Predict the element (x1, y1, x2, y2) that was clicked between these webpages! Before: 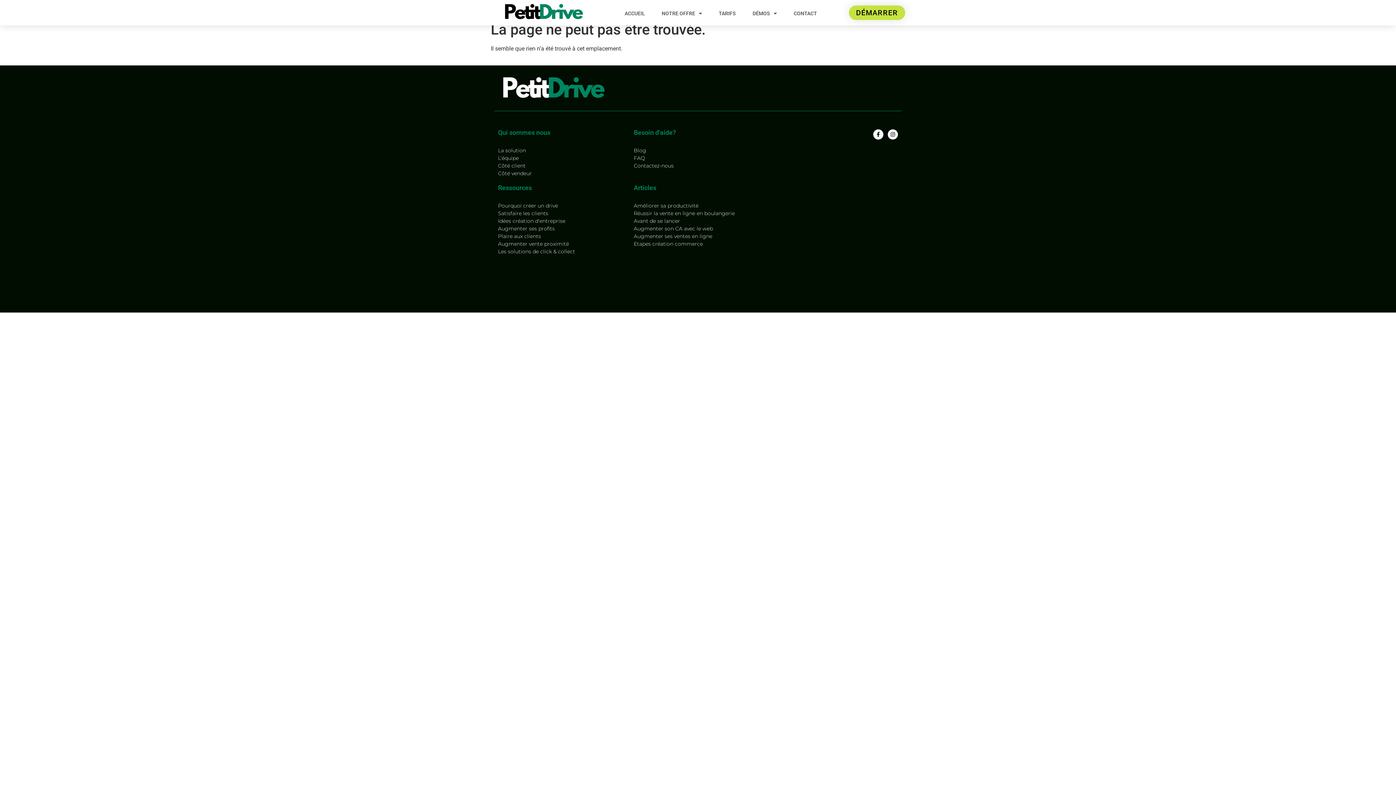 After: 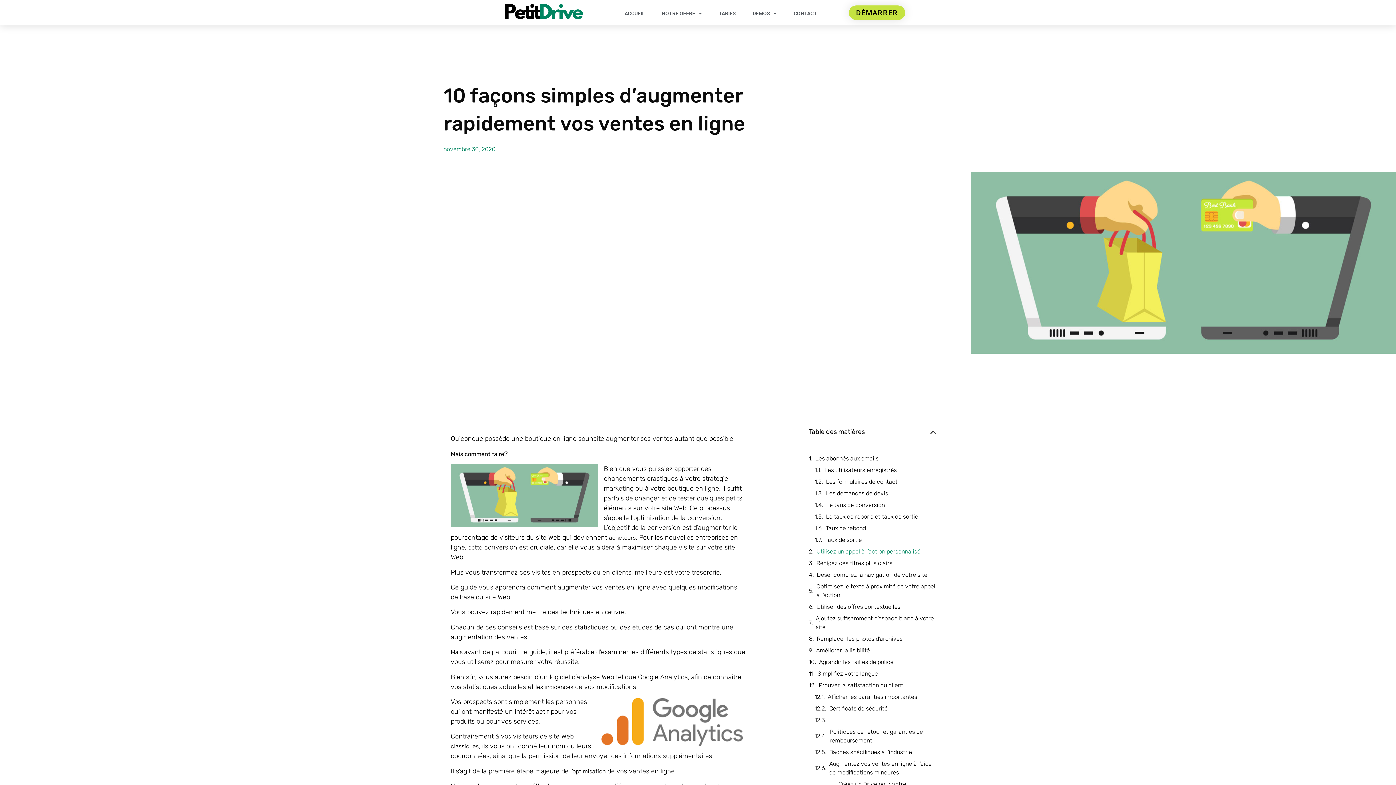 Action: bbox: (633, 232, 762, 240) label: Augmenter ses ventes en ligne